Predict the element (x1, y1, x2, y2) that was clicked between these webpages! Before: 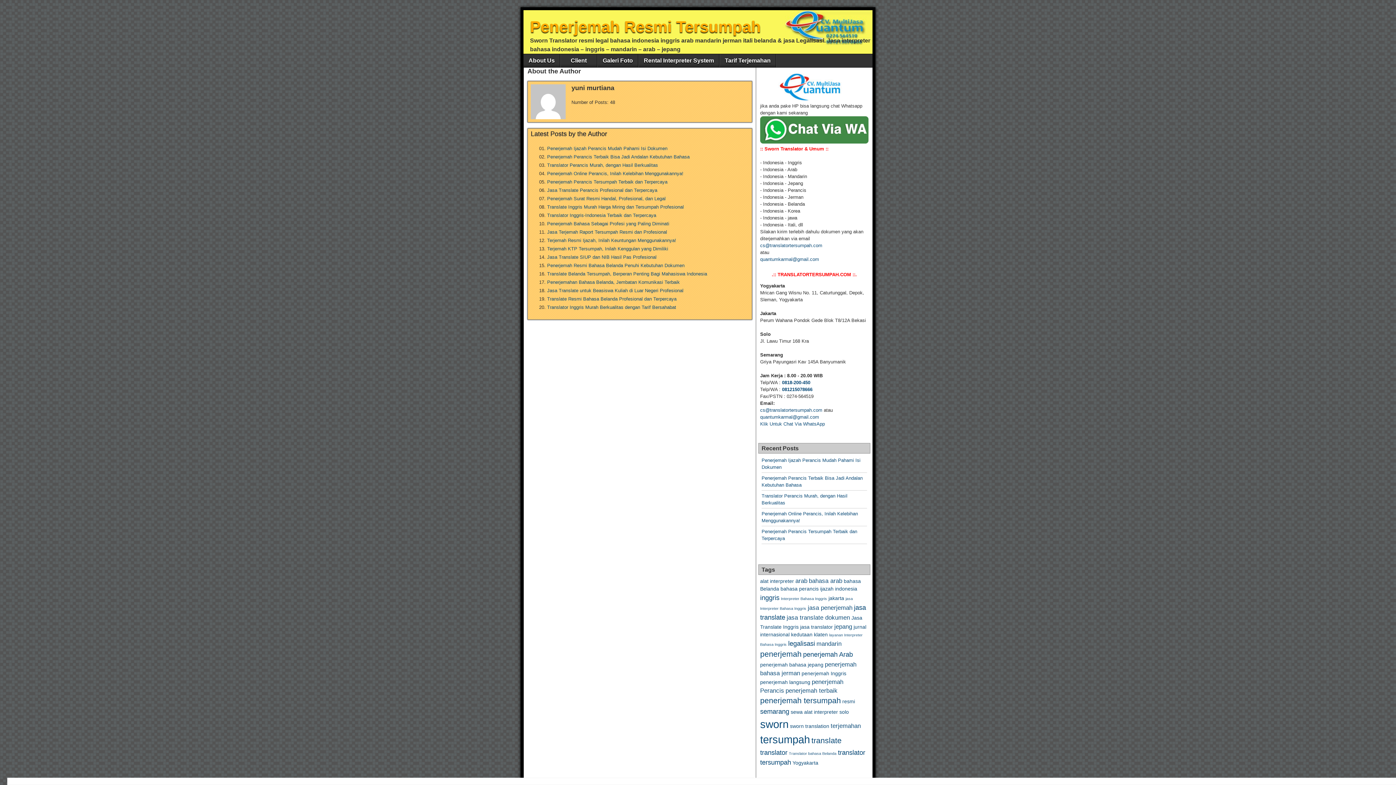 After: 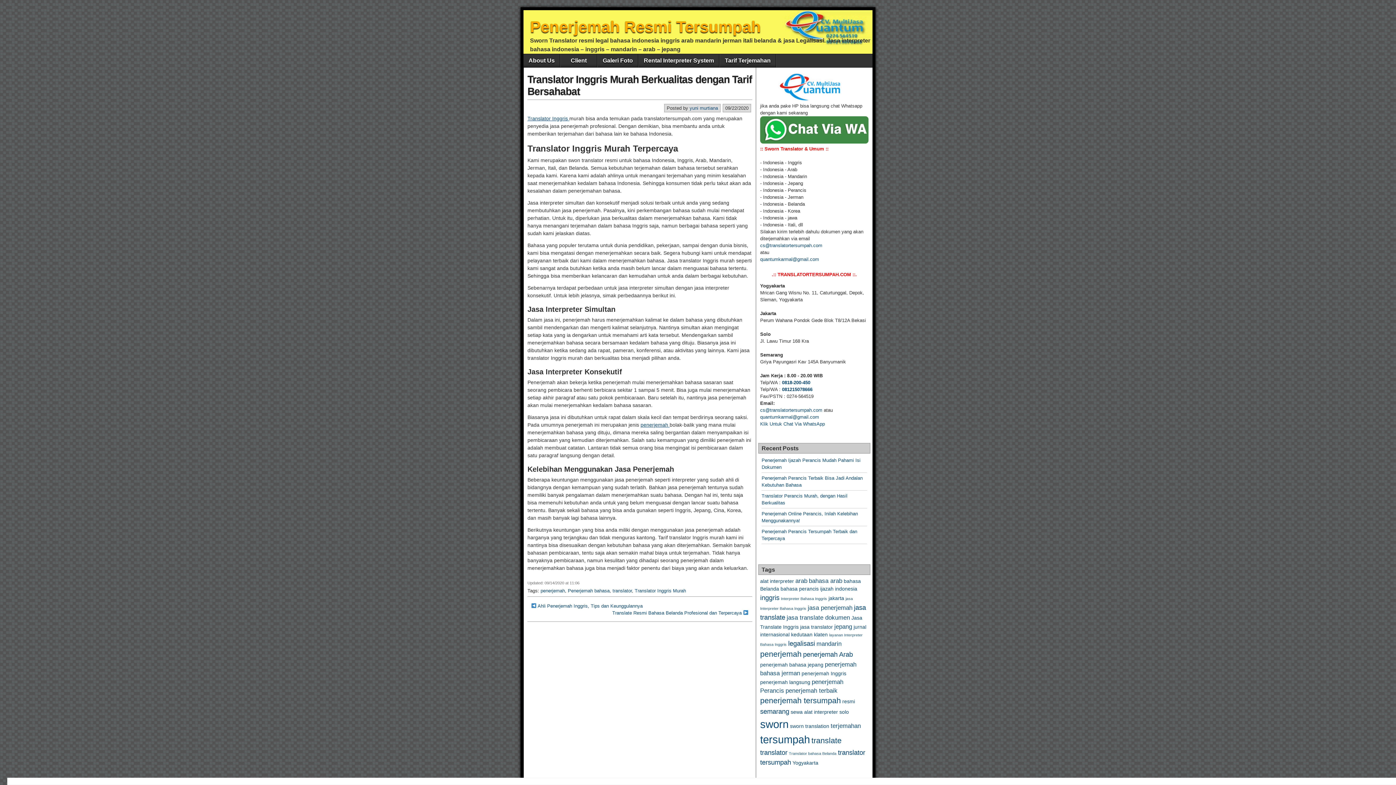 Action: label: Translator Inggris Murah Berkualitas dengan Tarif Bersahabat bbox: (547, 304, 676, 310)